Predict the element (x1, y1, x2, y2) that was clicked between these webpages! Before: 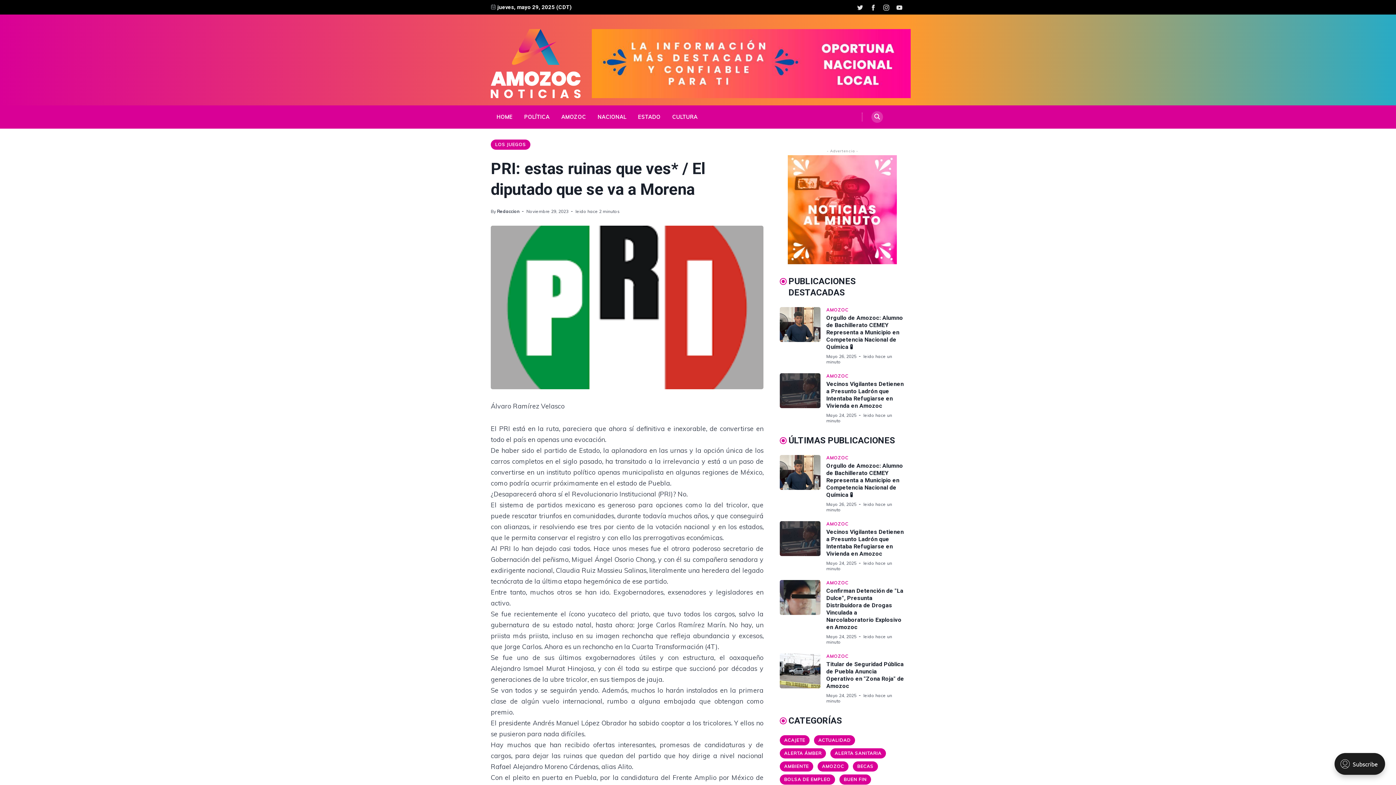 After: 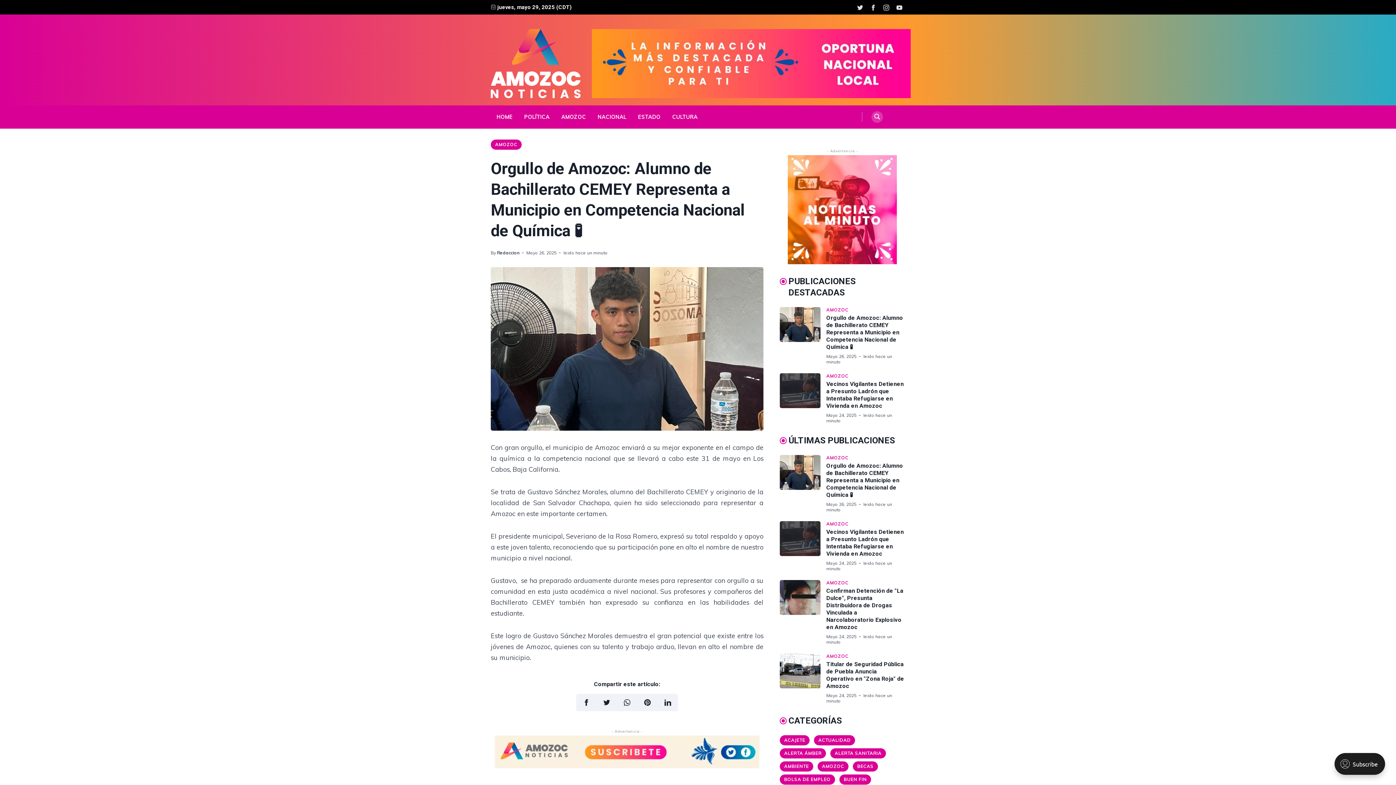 Action: bbox: (826, 314, 903, 350) label: Orgullo de Amozoc: Alumno de Bachillerato CEMEY Representa a Municipio en Competencia Nacional de Química 🧪